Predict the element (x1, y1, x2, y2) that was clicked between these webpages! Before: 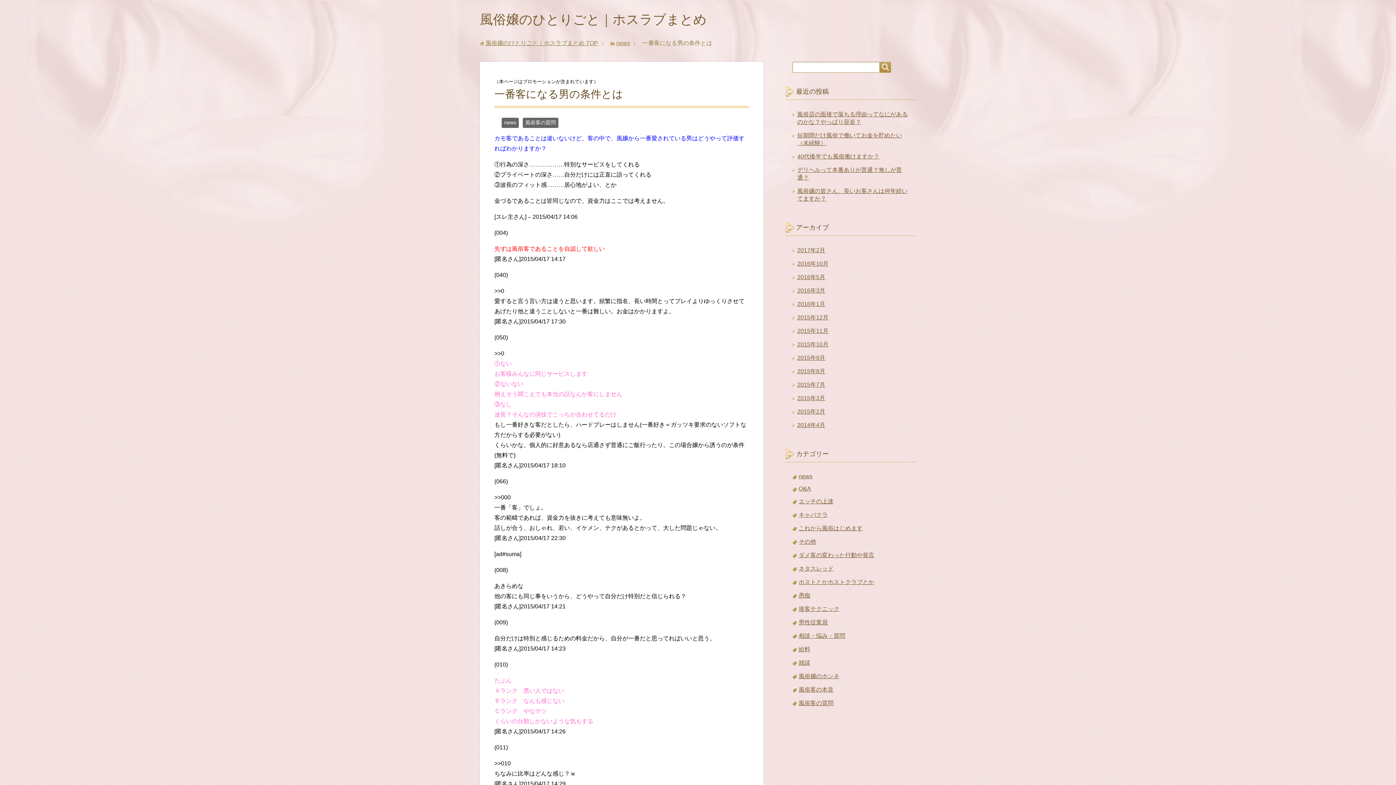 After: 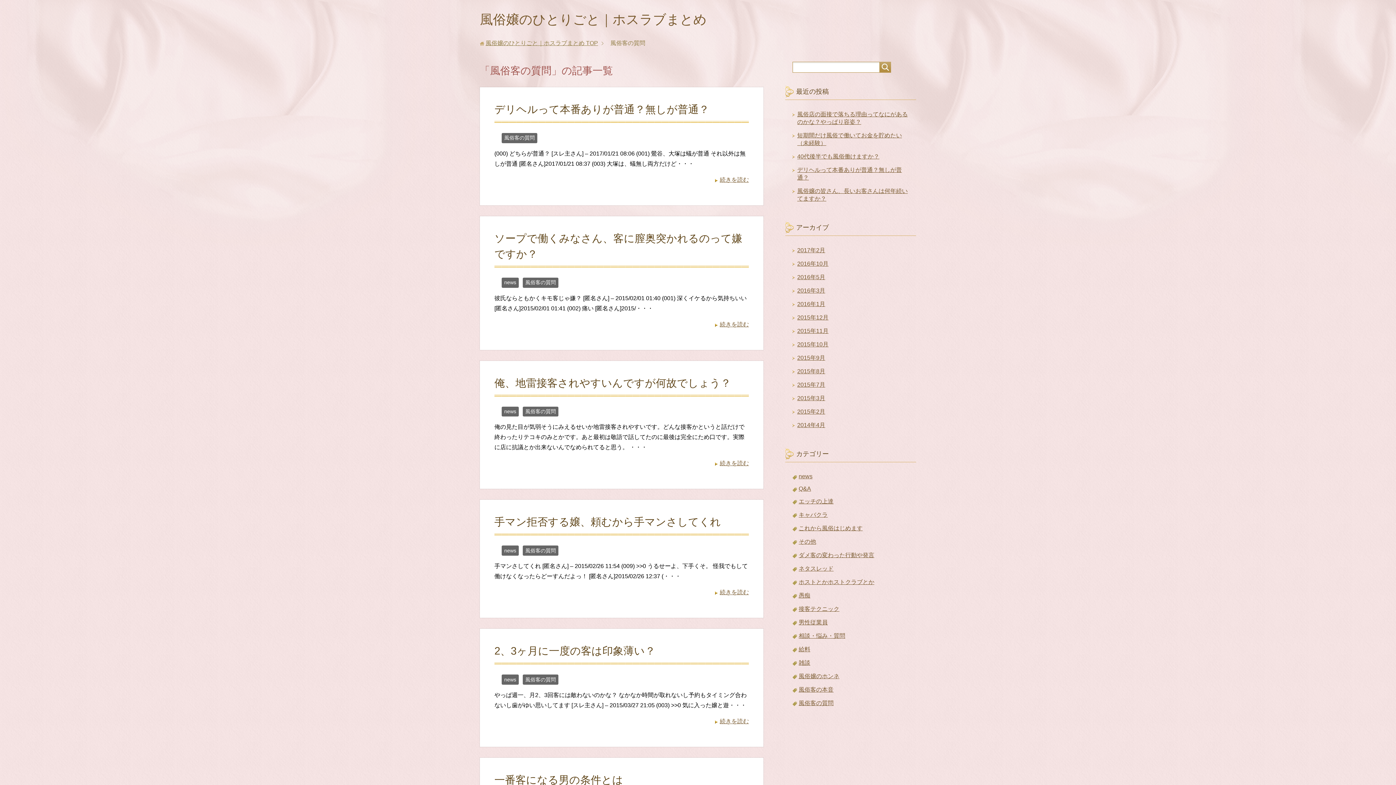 Action: label: 風俗客の質問 bbox: (522, 117, 558, 127)